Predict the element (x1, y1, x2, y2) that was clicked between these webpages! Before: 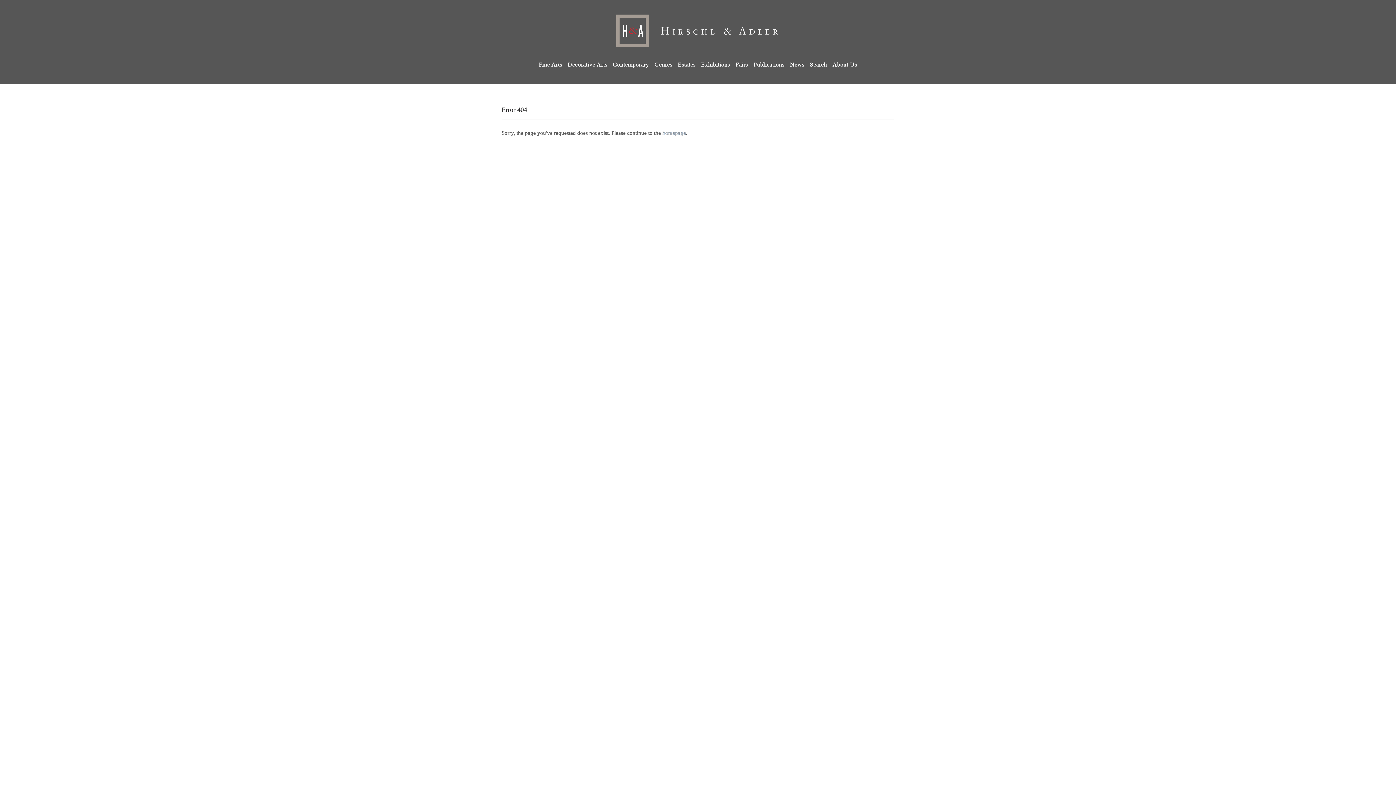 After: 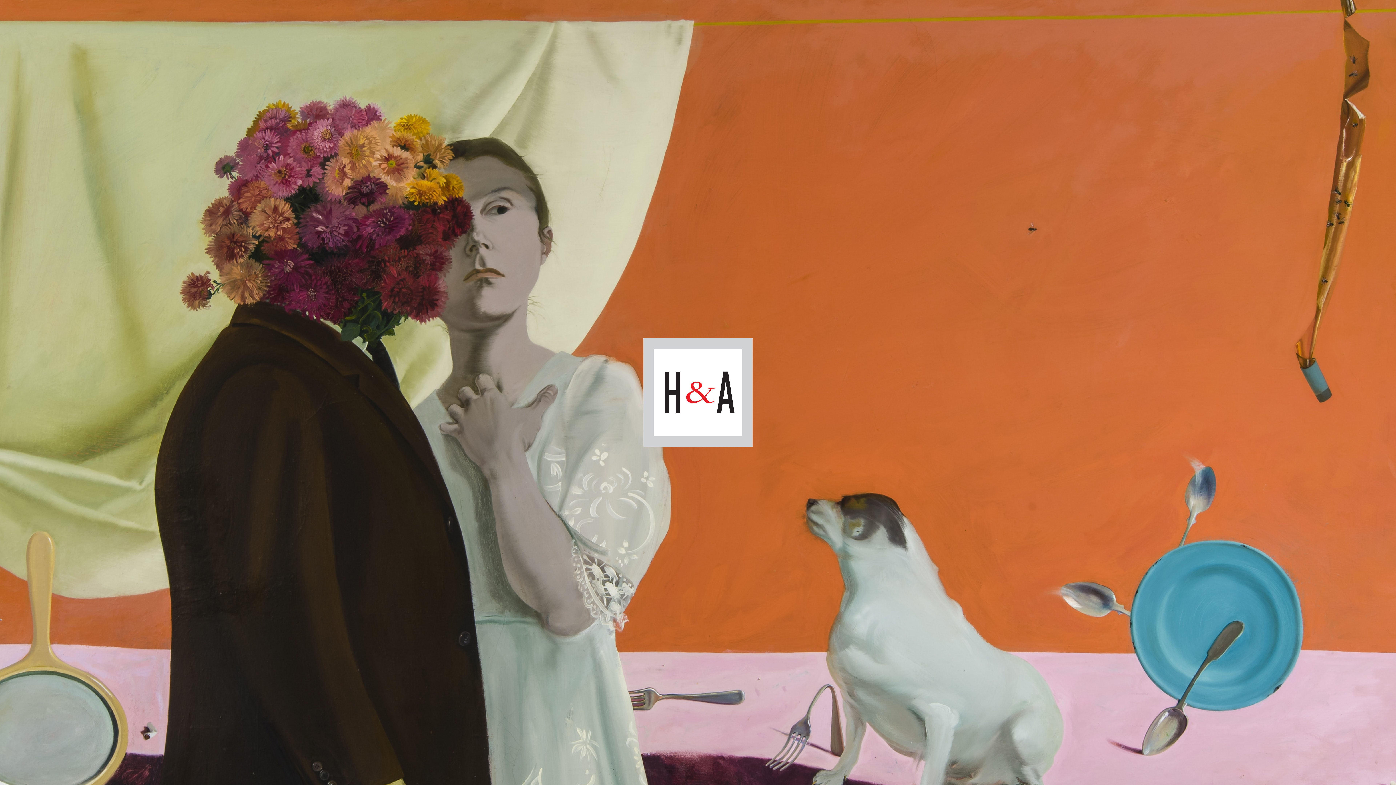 Action: bbox: (616, 42, 780, 48)